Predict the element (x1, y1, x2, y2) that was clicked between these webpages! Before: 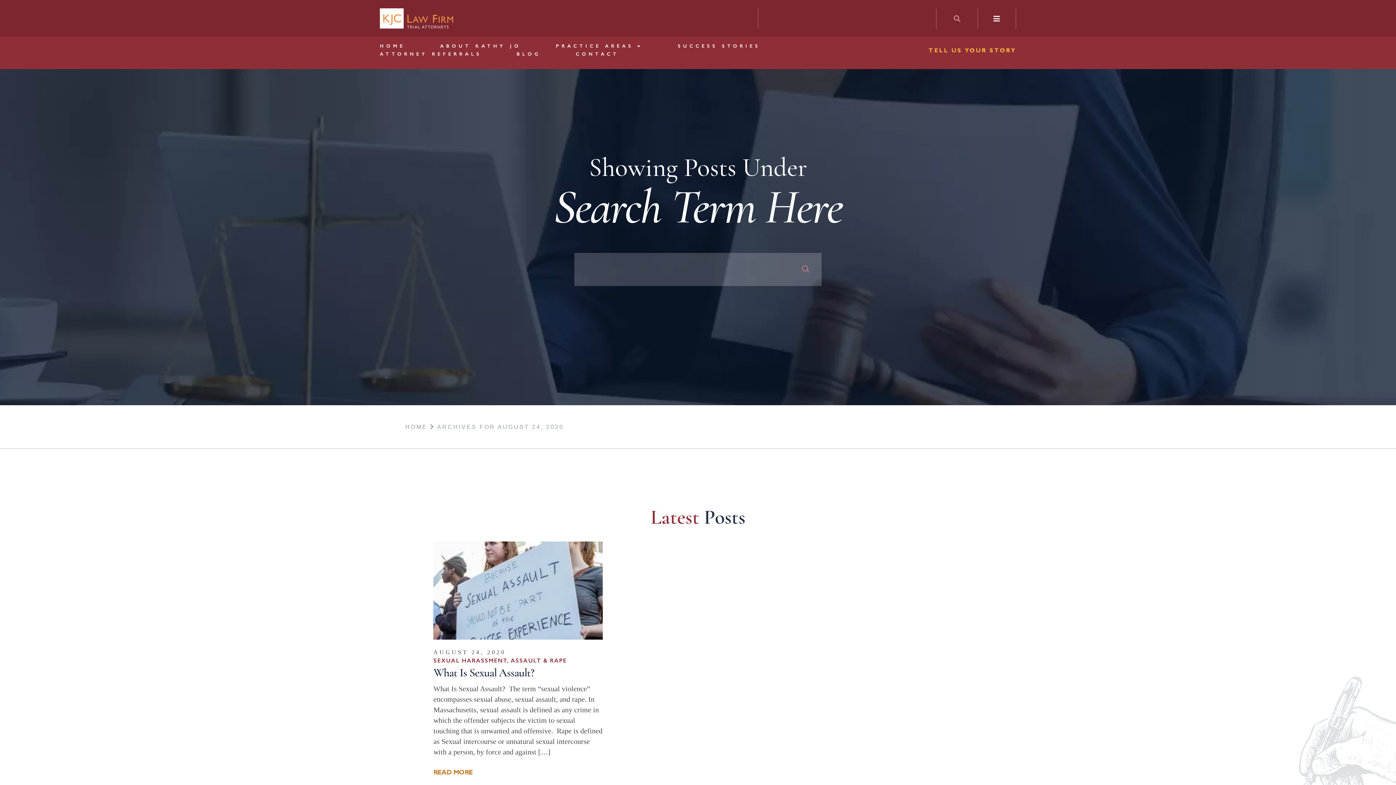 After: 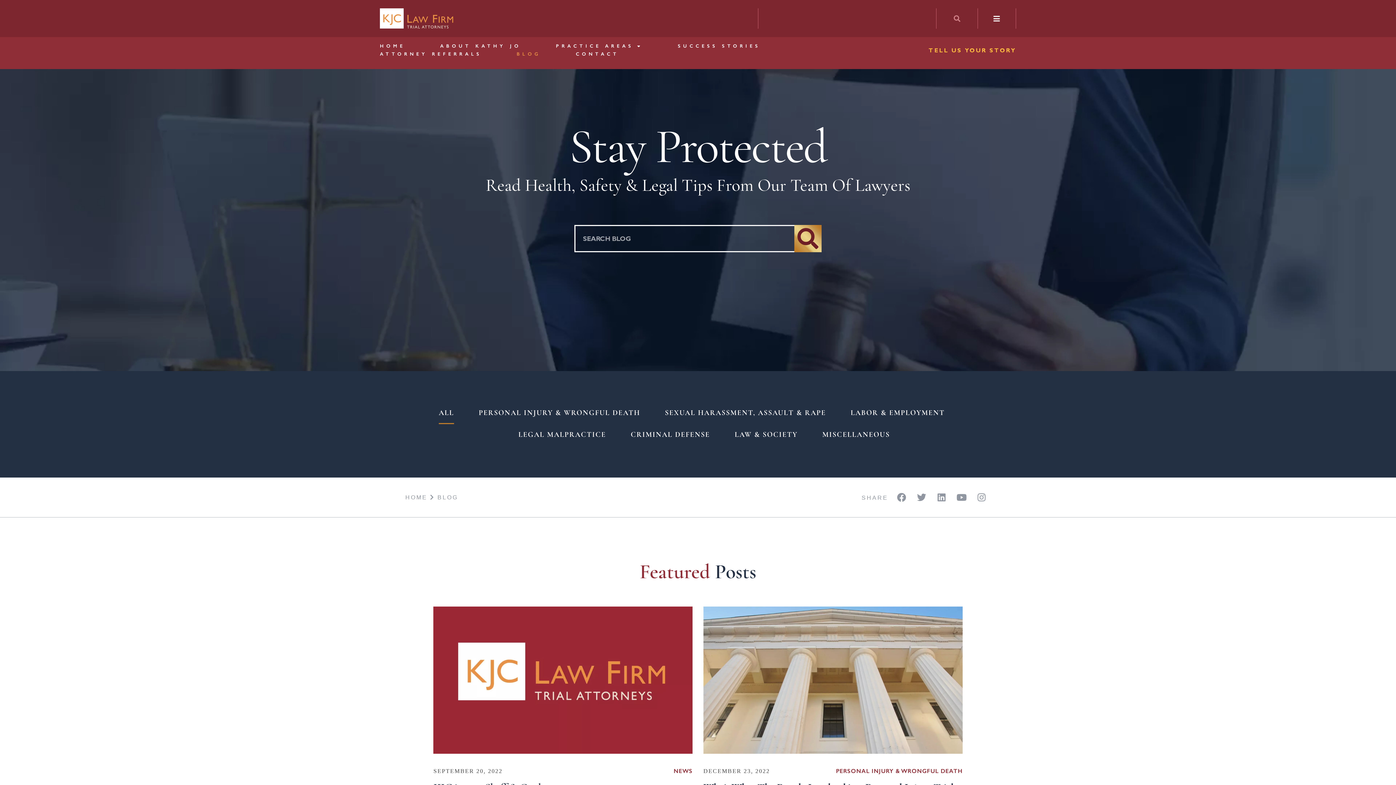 Action: label: BLOG bbox: (516, 50, 541, 58)